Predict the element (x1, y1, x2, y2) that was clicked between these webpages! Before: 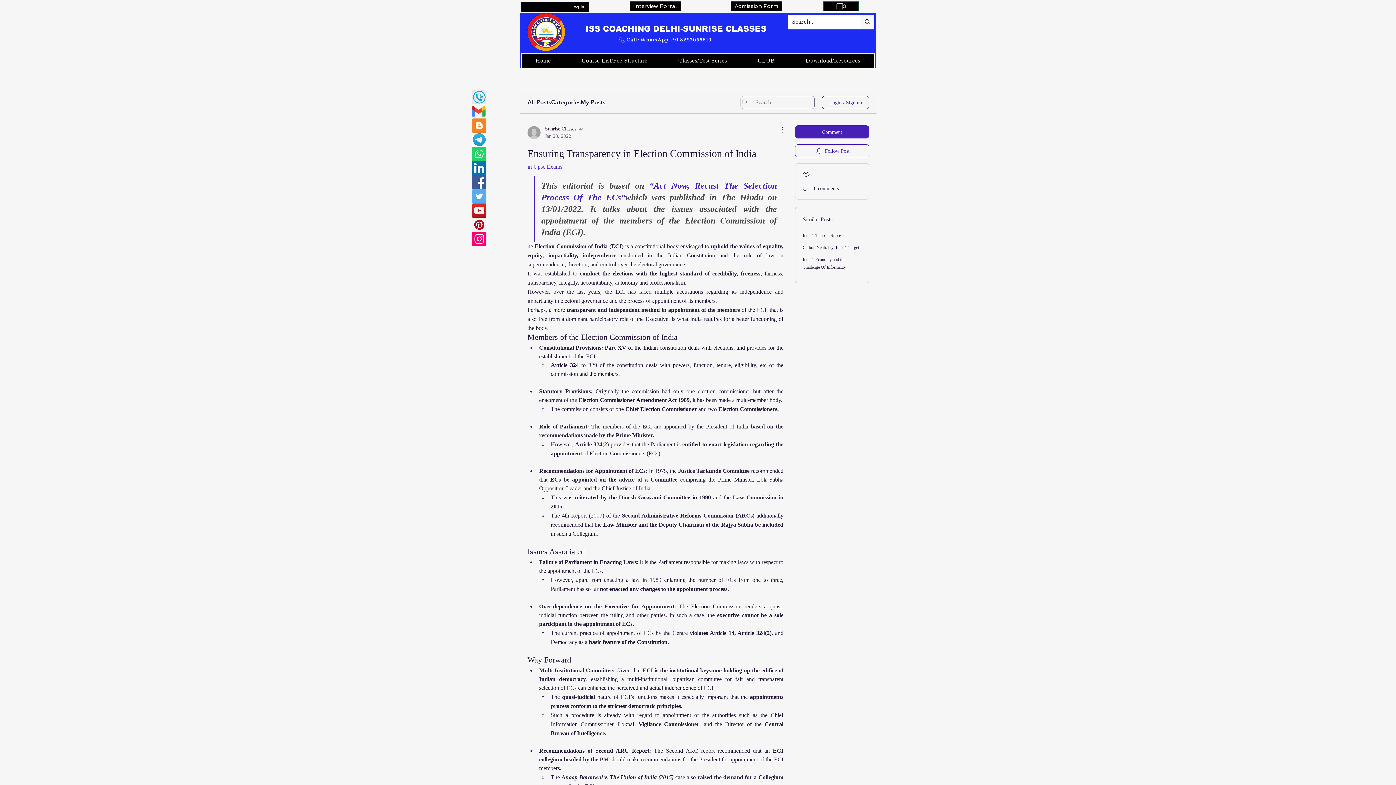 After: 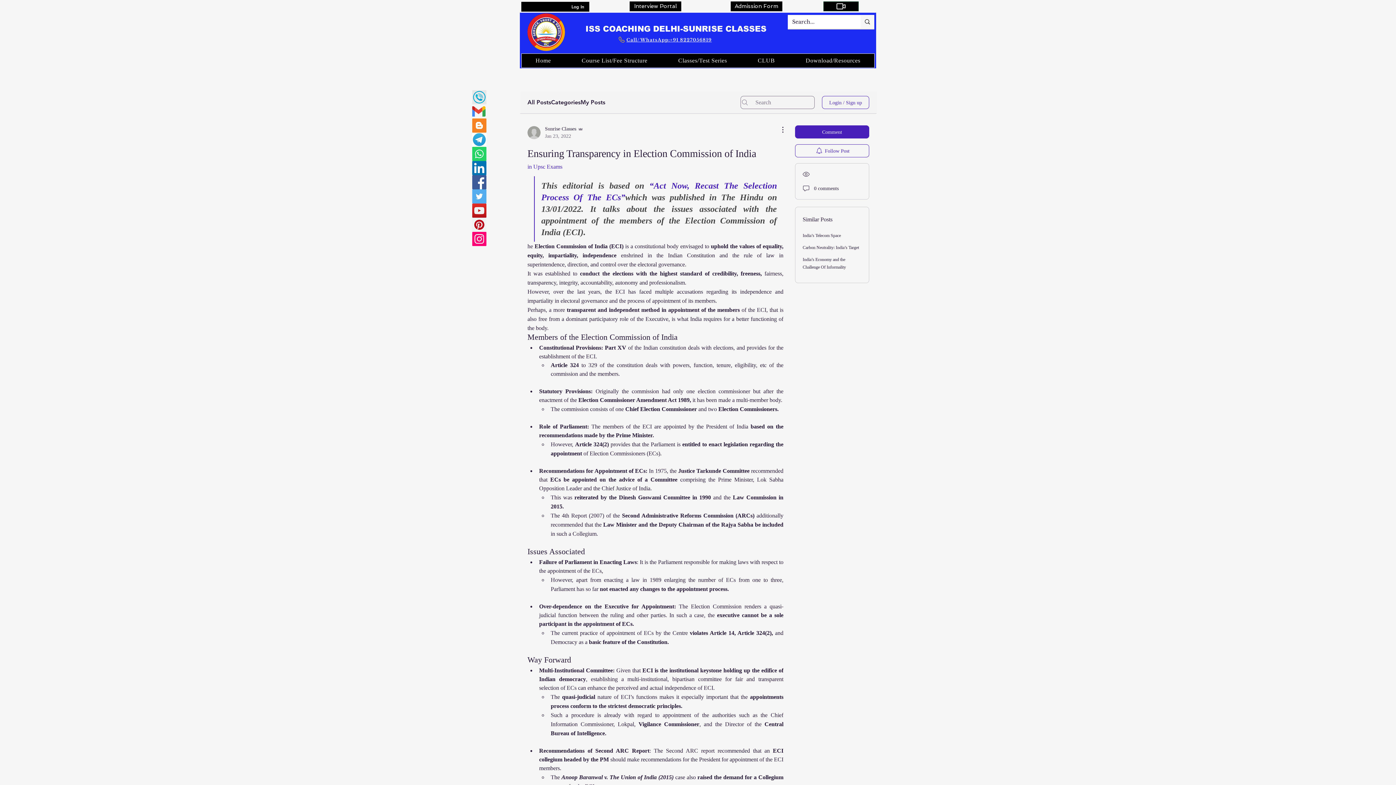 Action: bbox: (472, 175, 486, 189) label: Facebook